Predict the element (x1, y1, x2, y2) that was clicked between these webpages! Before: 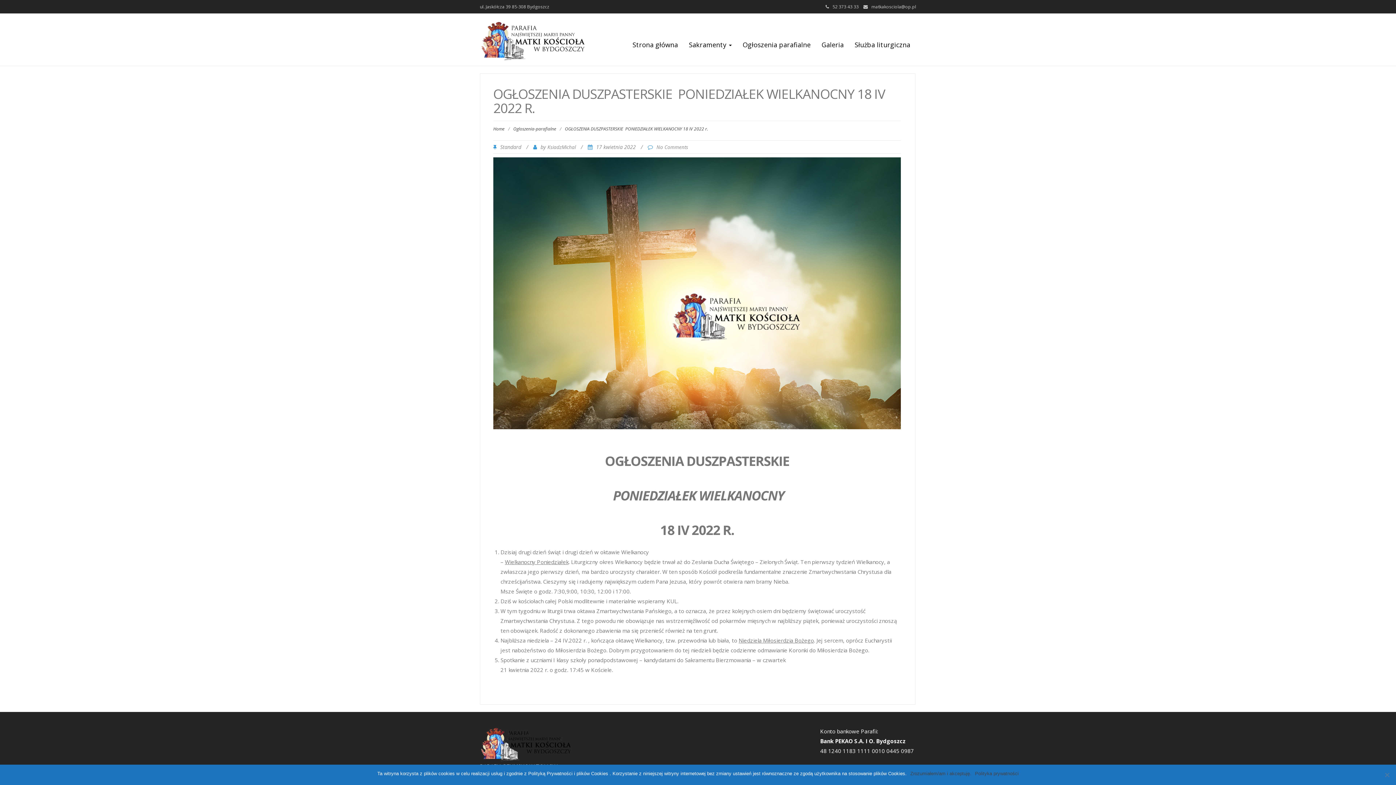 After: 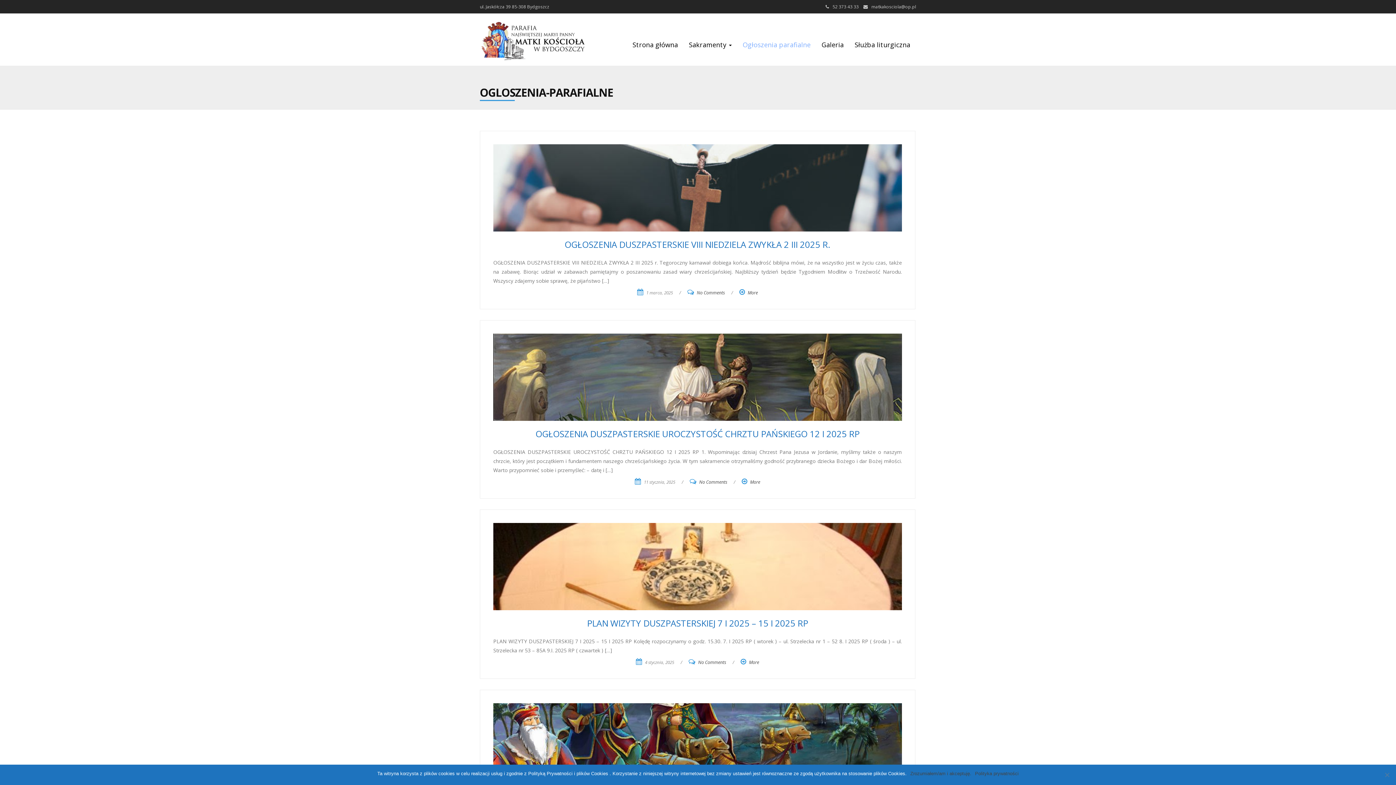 Action: label: Ogloszenia-parafialne bbox: (513, 125, 556, 132)